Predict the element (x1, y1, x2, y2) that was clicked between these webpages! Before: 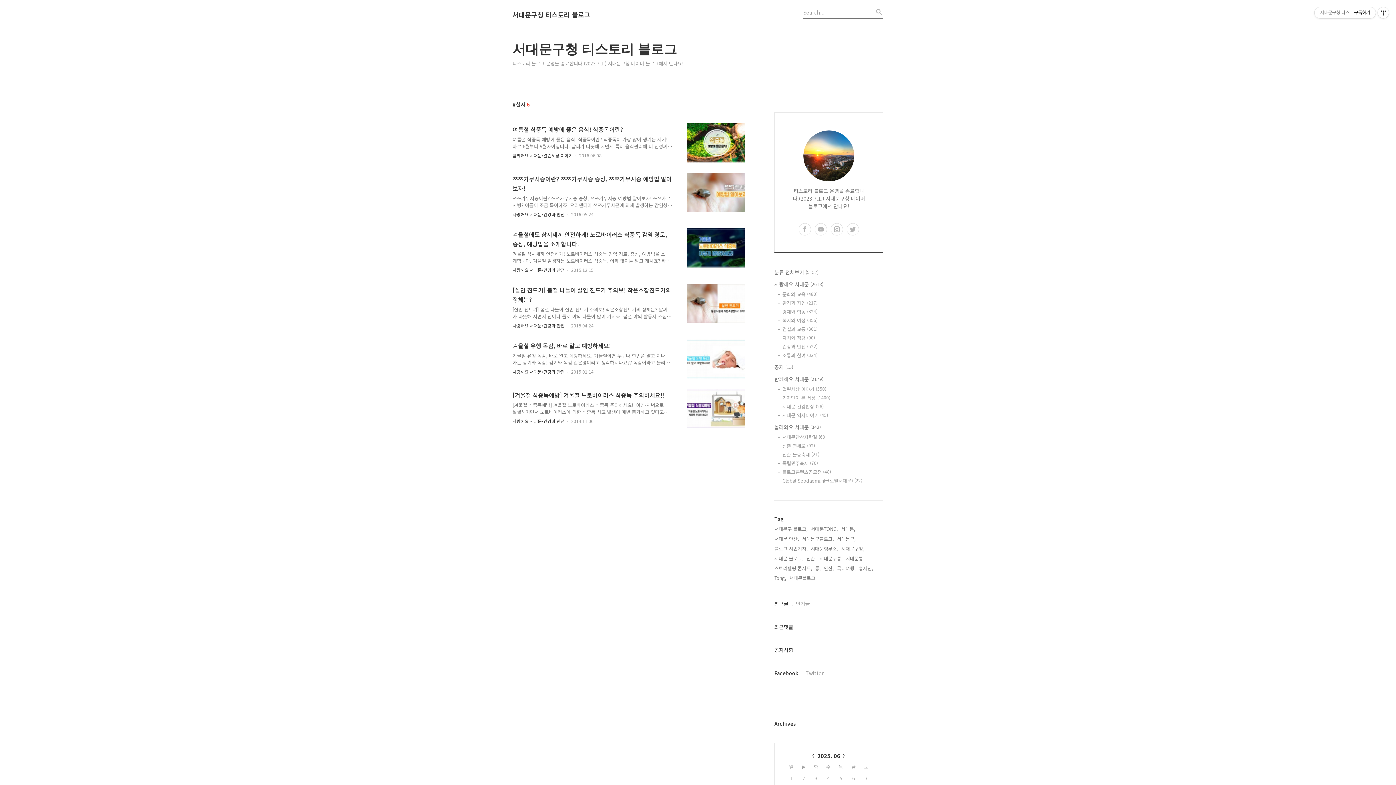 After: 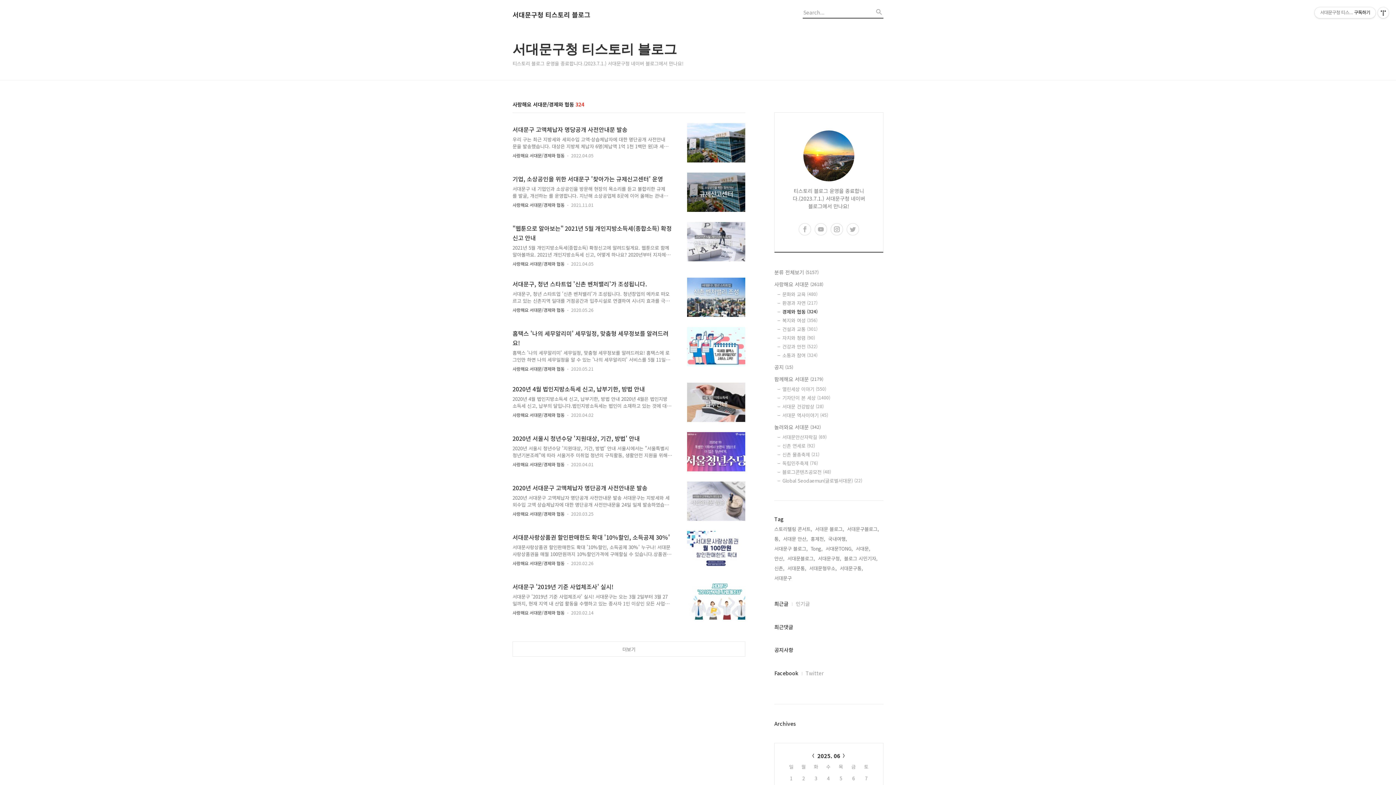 Action: label: 경제와 협동 (324) bbox: (782, 308, 883, 315)